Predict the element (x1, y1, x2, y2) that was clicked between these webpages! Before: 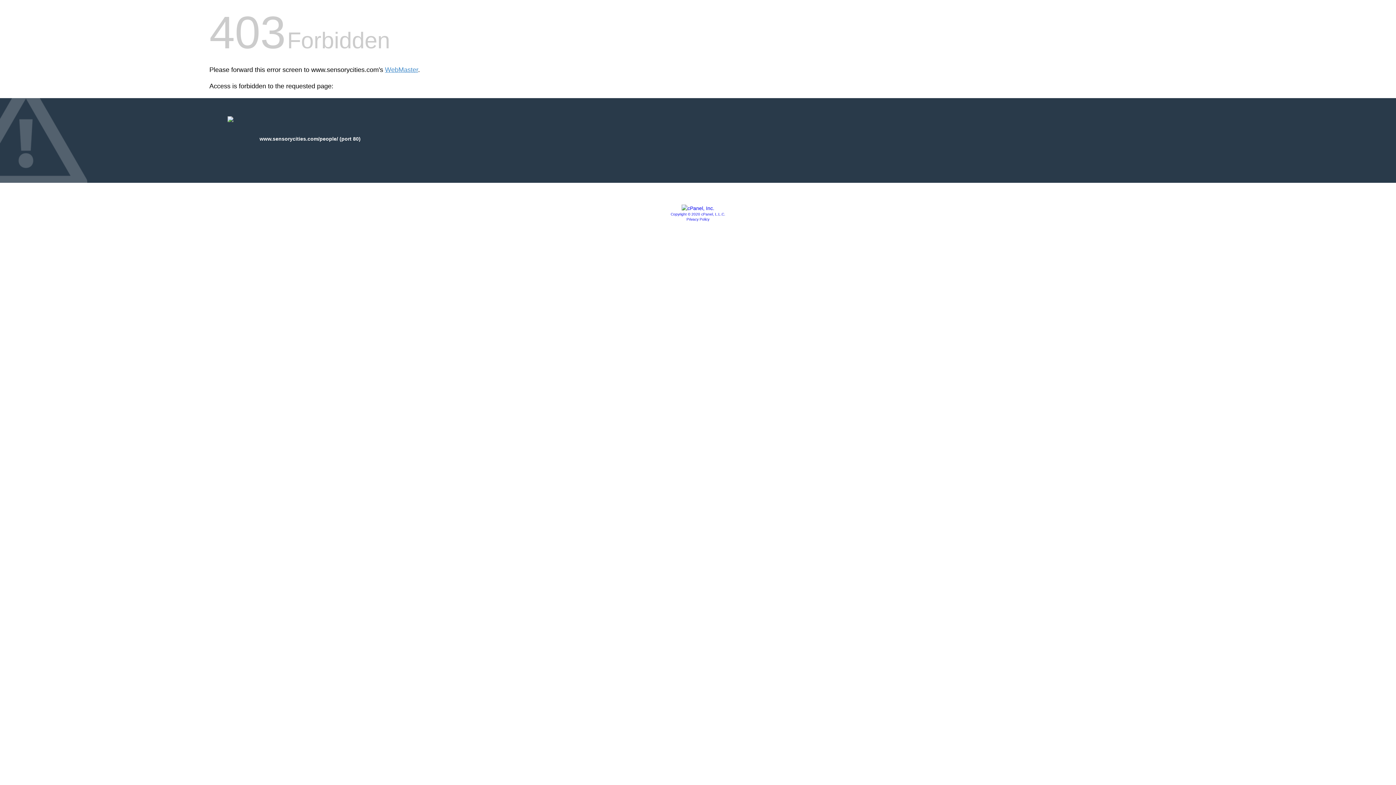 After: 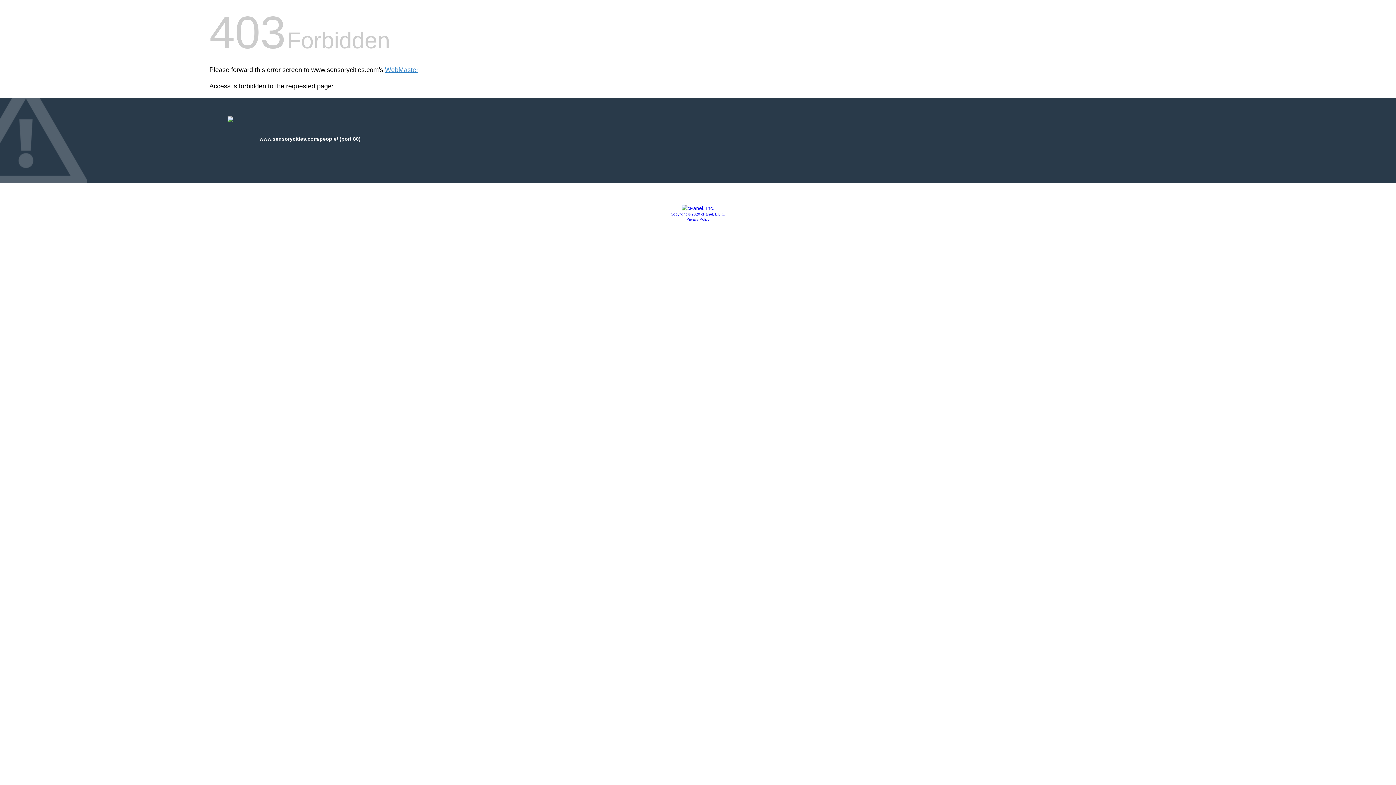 Action: label: Privacy Policy bbox: (686, 217, 709, 221)